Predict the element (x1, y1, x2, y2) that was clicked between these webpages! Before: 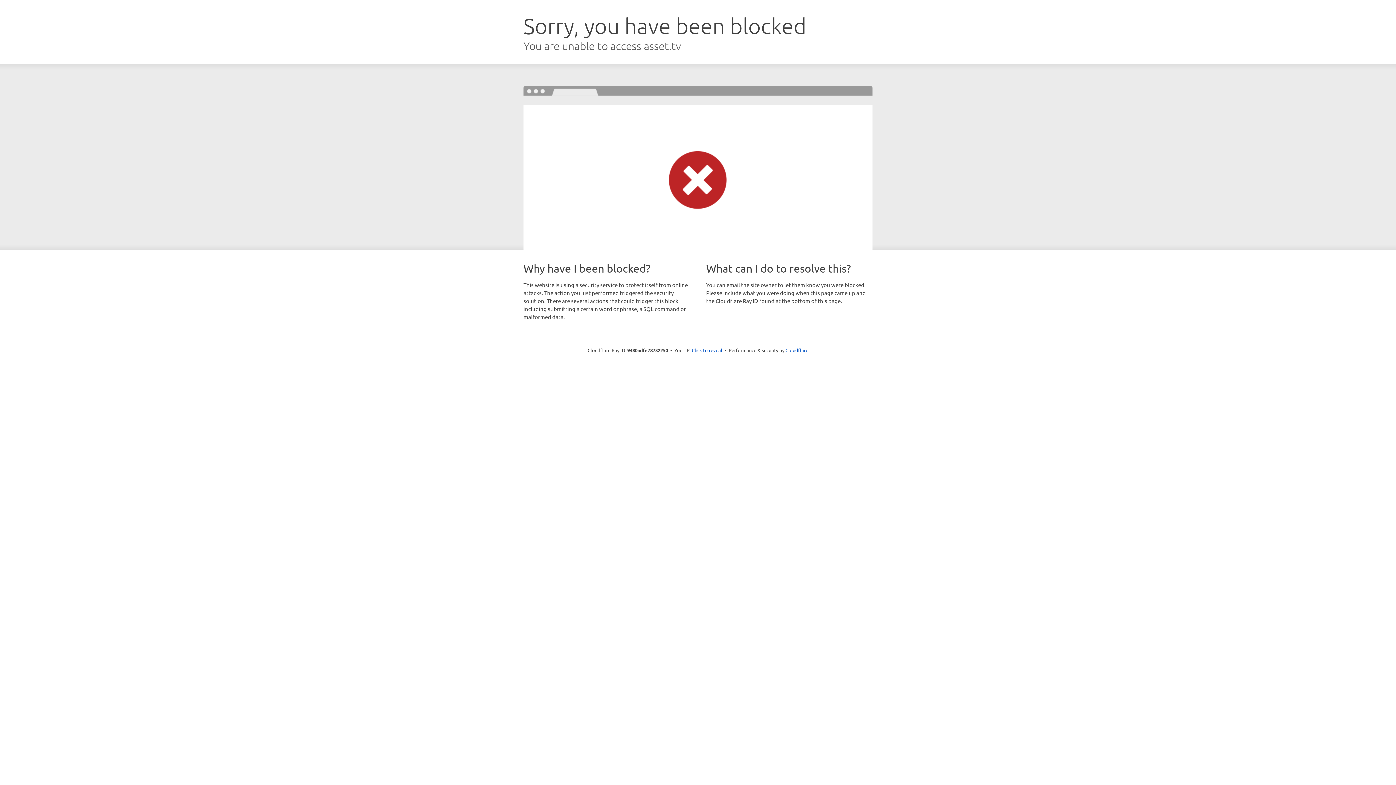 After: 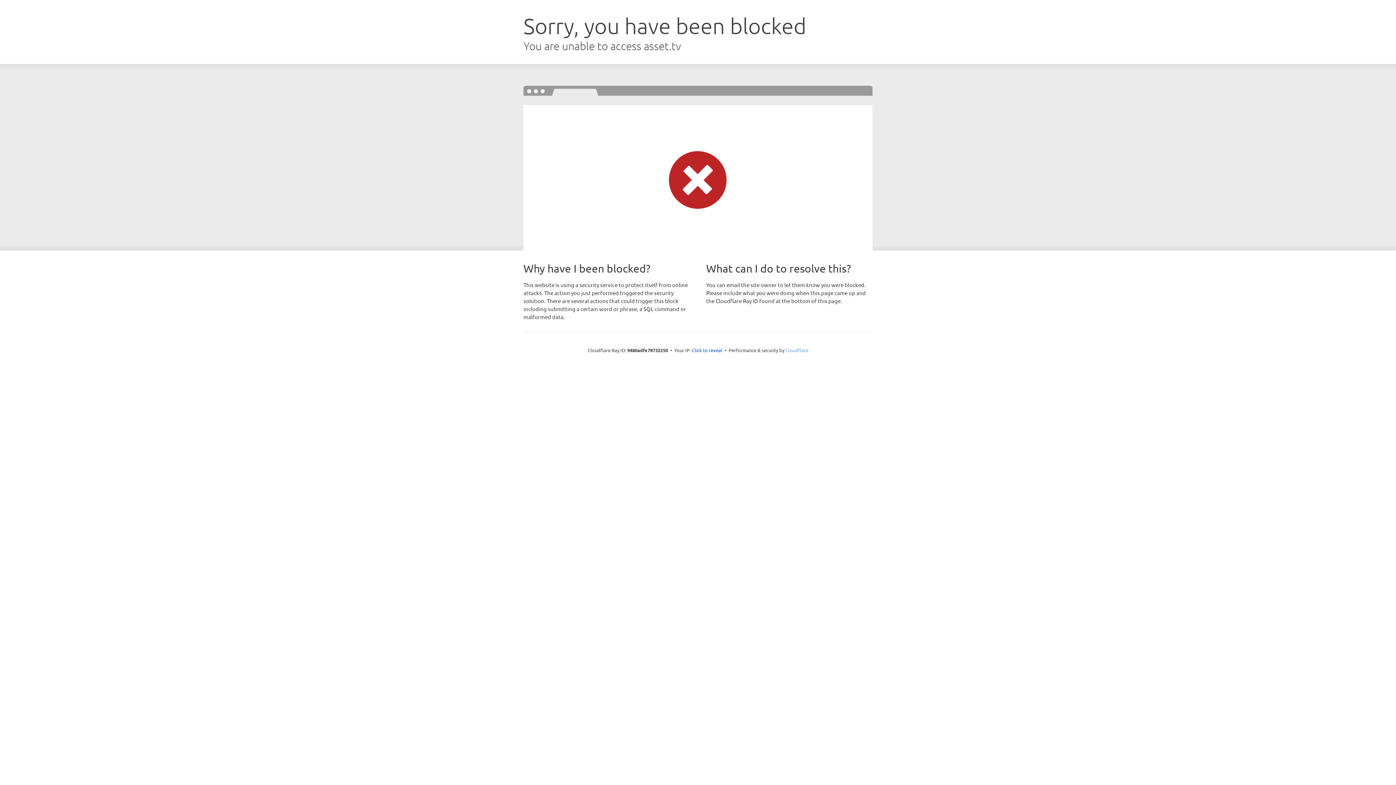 Action: label: Cloudflare bbox: (785, 347, 808, 353)